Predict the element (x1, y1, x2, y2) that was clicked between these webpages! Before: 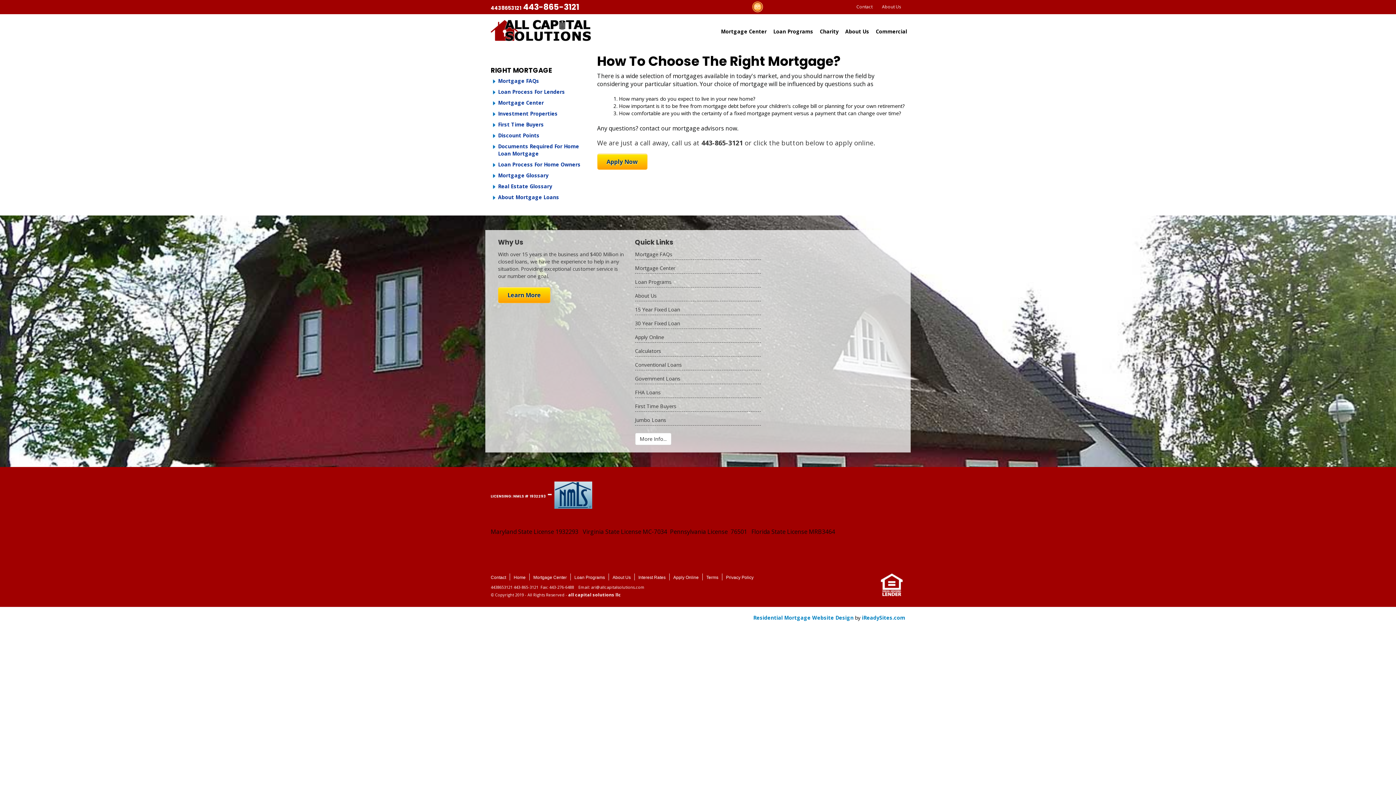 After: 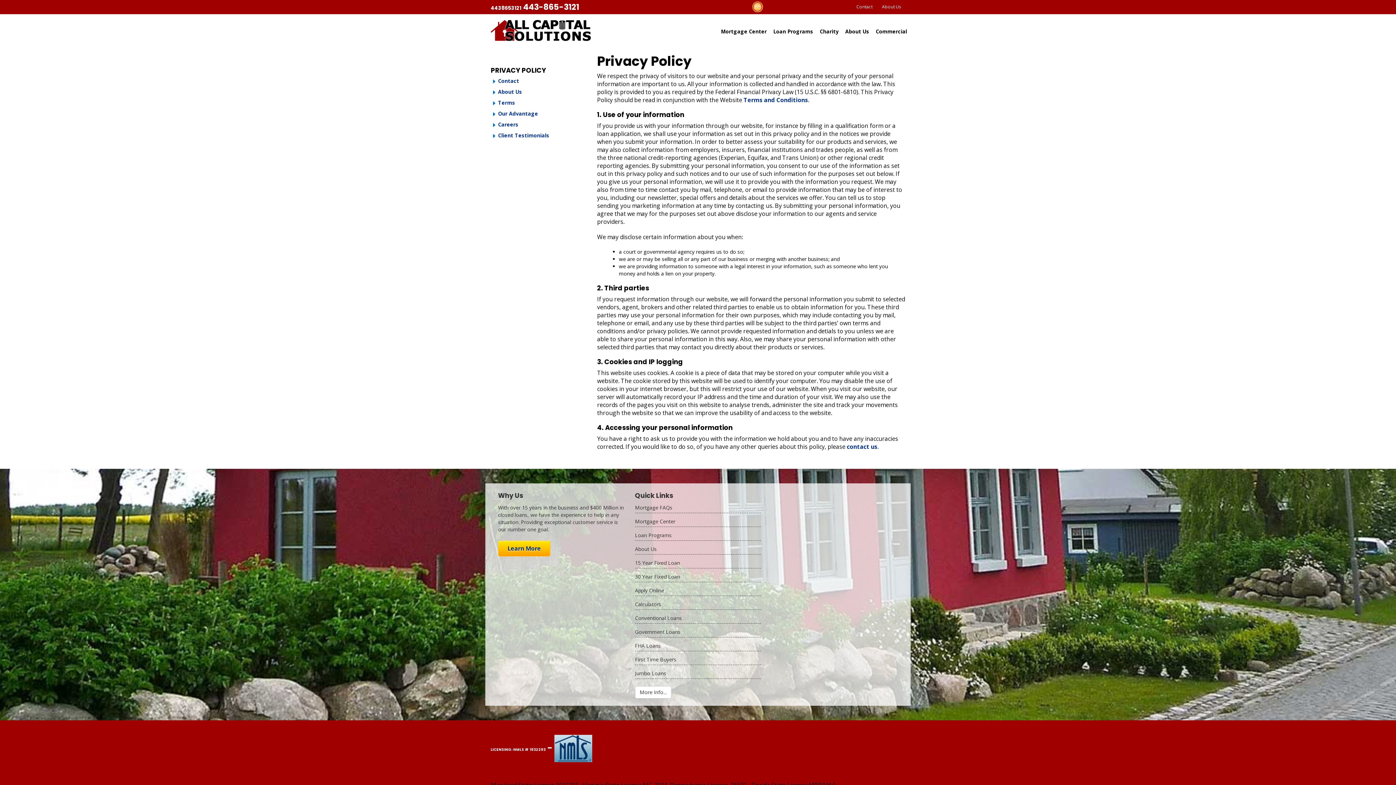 Action: bbox: (726, 575, 753, 580) label: Privacy Policy